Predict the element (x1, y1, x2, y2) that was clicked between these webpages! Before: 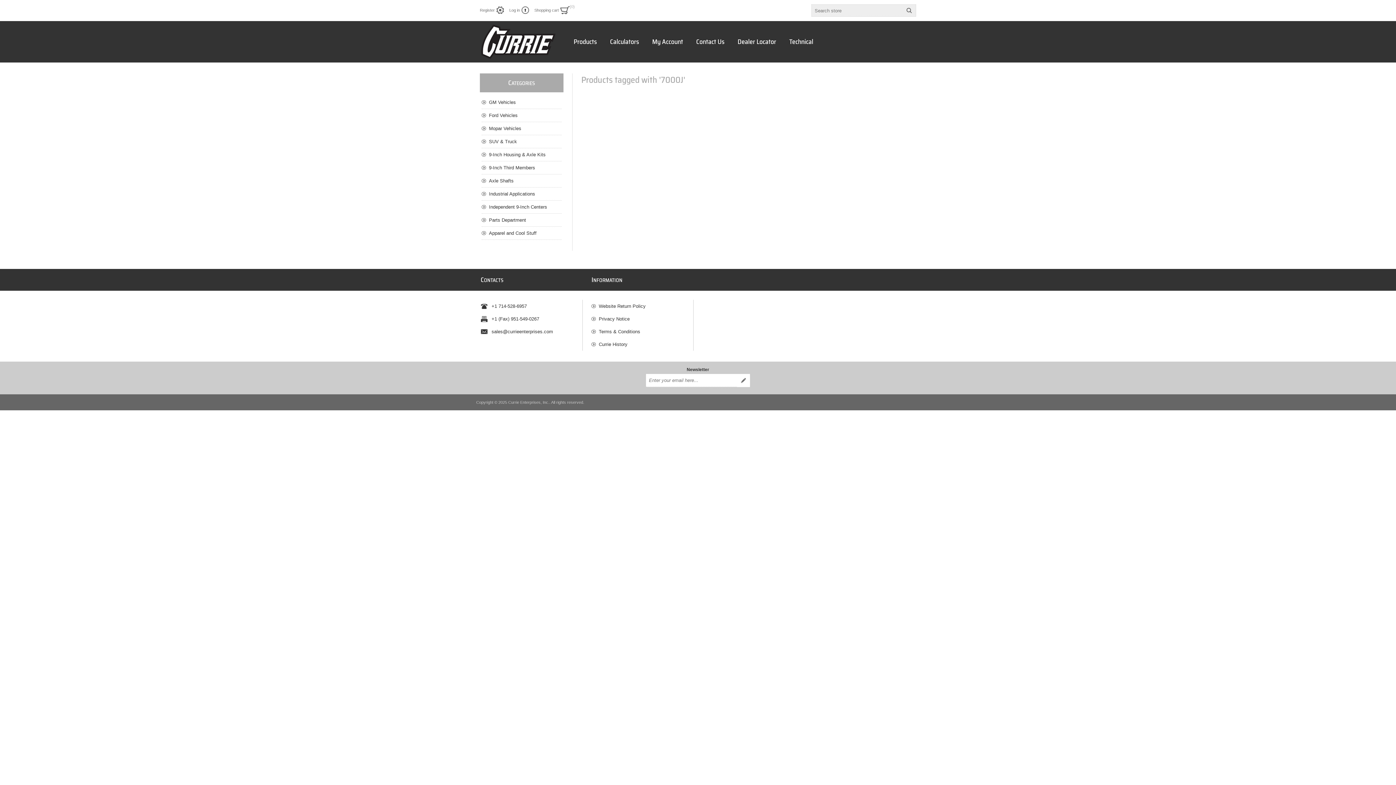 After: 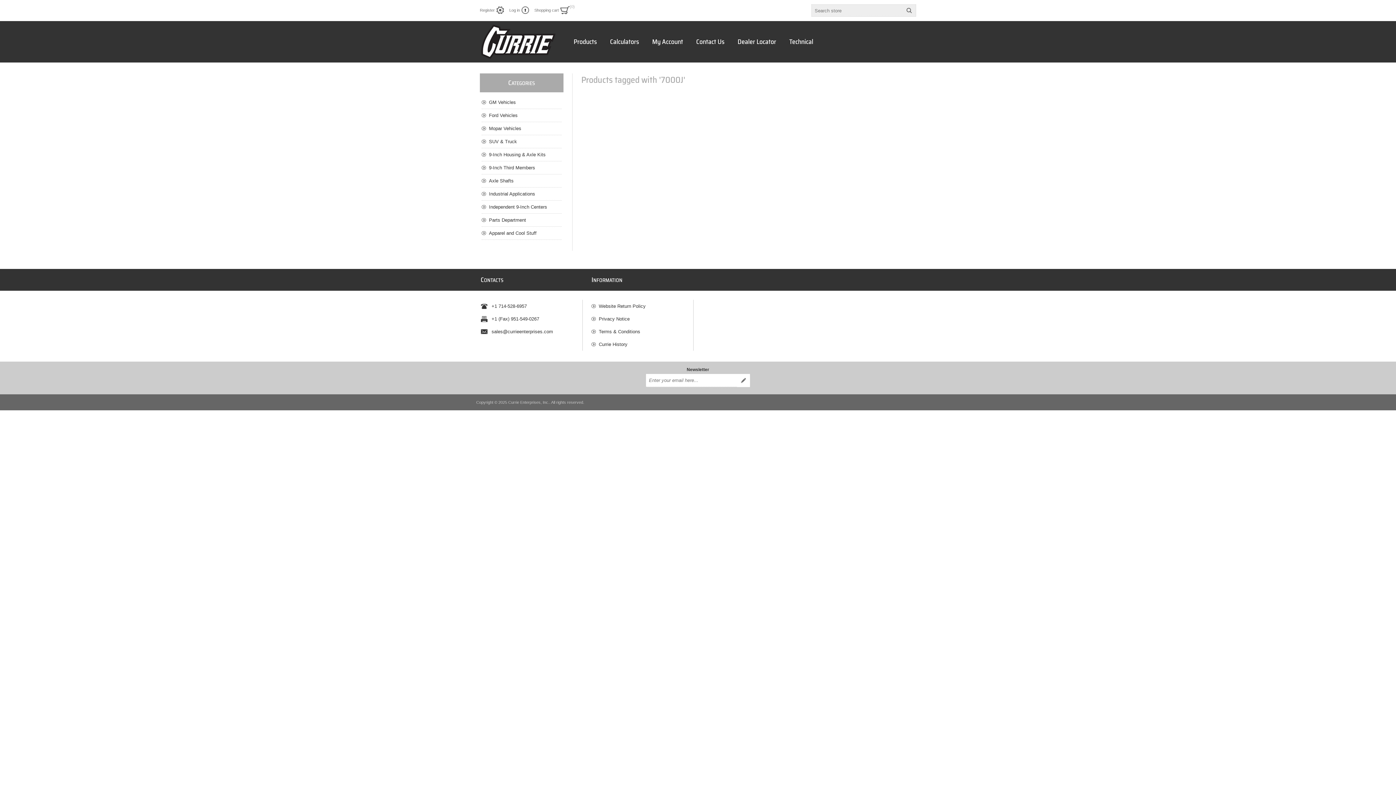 Action: bbox: (737, 374, 750, 387) label: Subscribe